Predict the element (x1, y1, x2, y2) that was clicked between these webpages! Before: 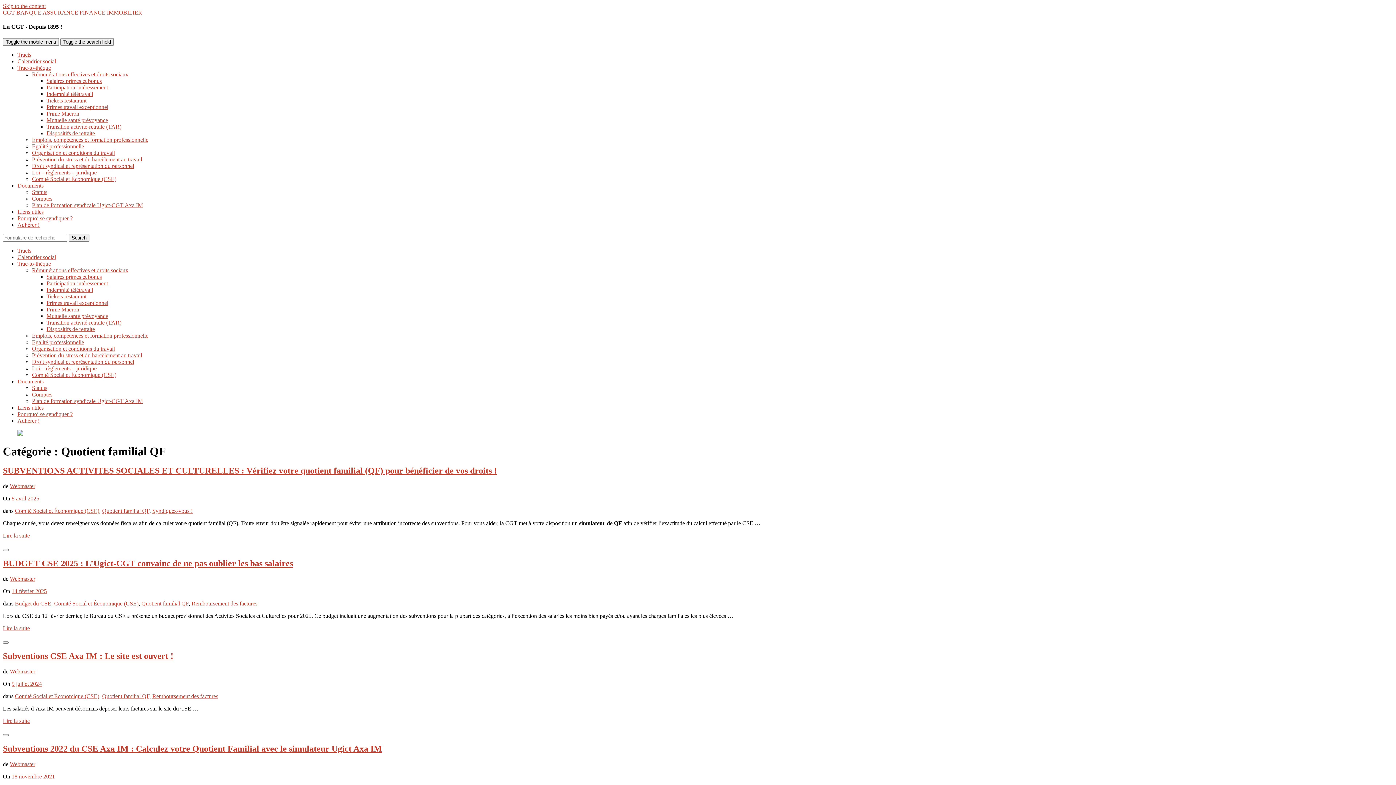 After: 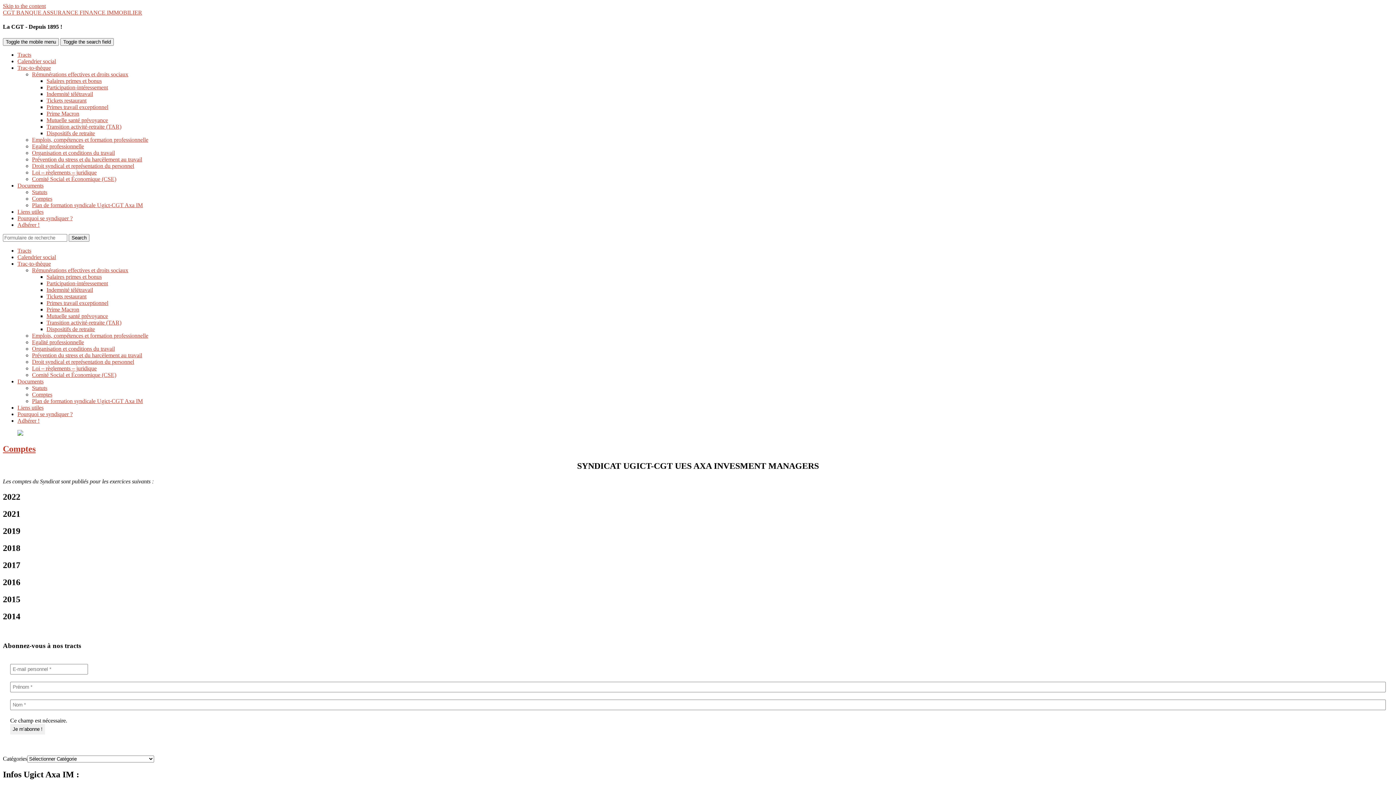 Action: label: Comptes bbox: (32, 195, 52, 201)